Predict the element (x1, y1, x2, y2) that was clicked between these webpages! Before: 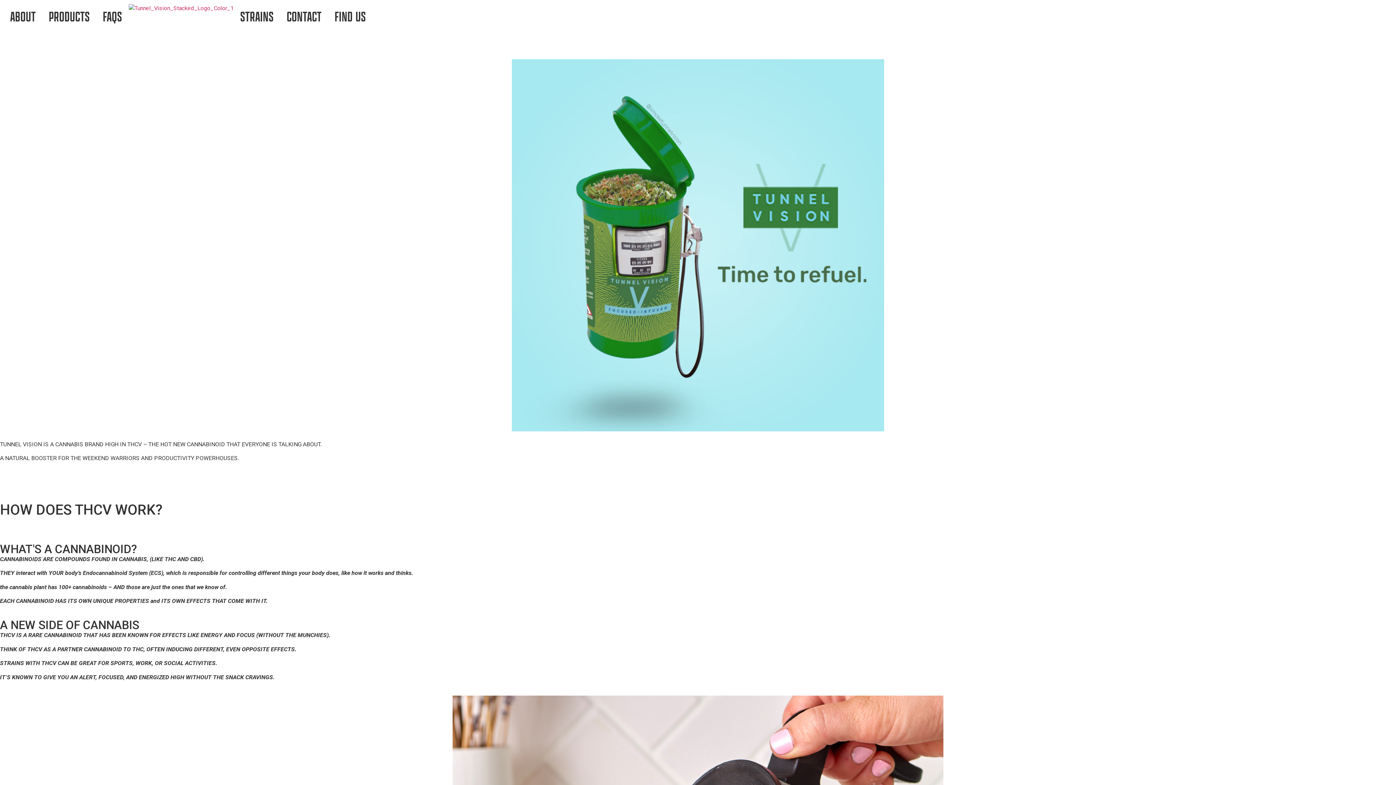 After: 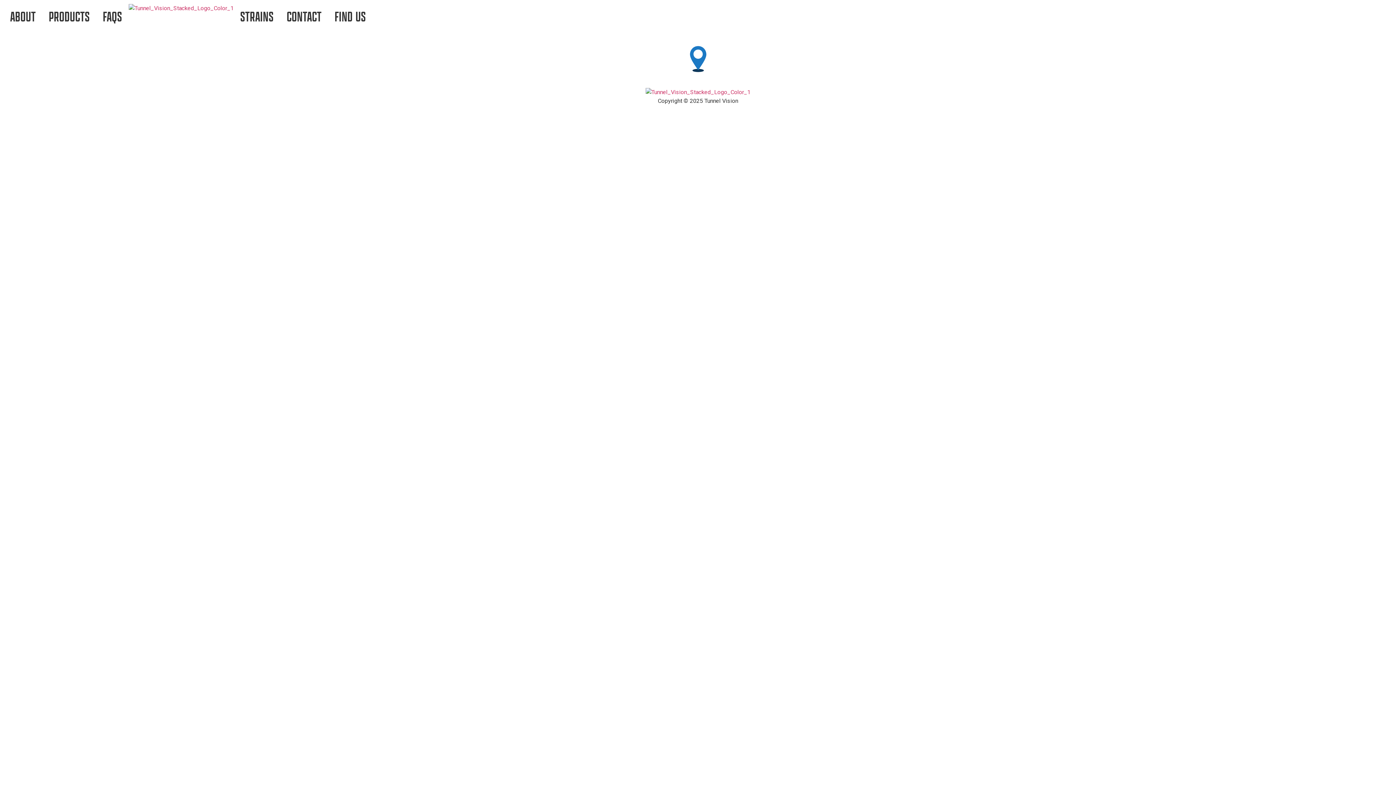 Action: label: FIND US bbox: (328, 3, 372, 29)